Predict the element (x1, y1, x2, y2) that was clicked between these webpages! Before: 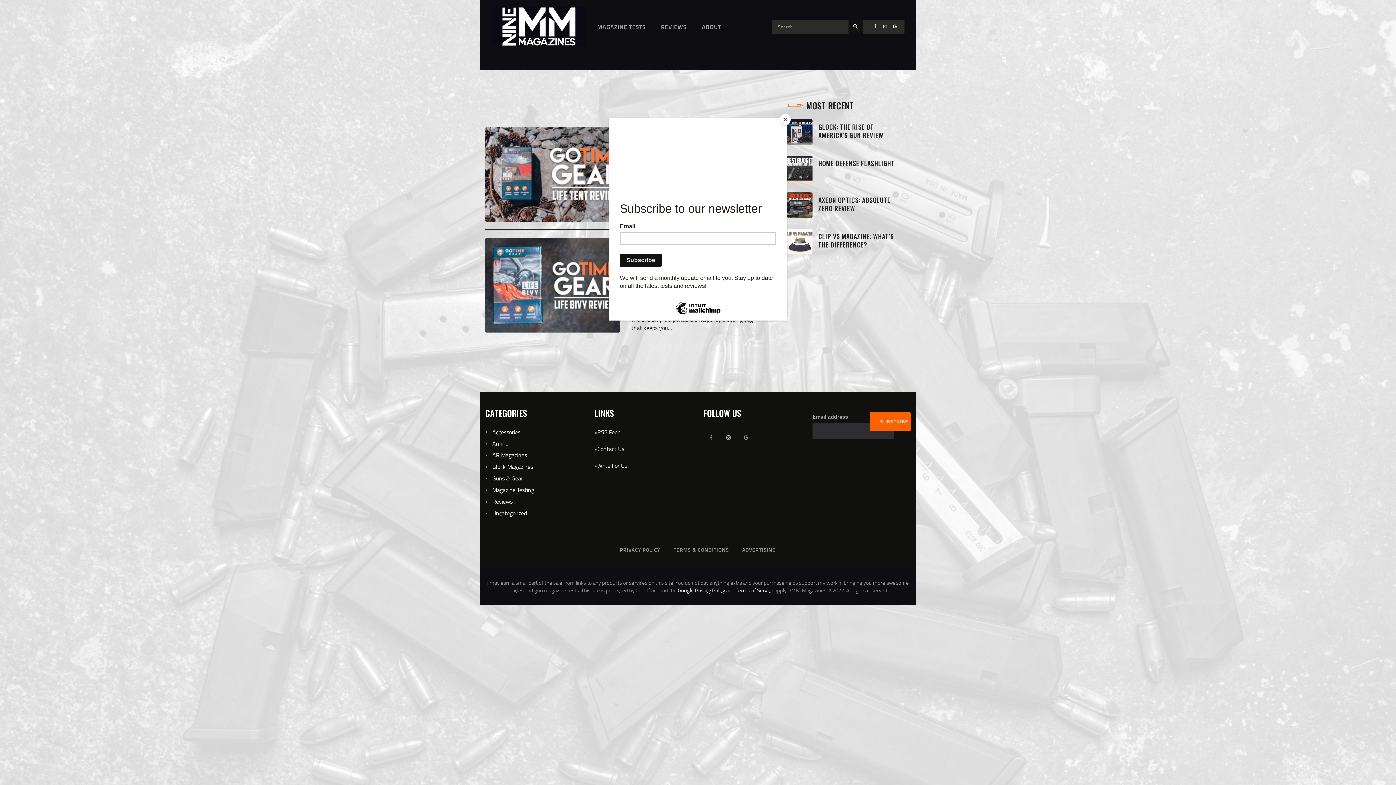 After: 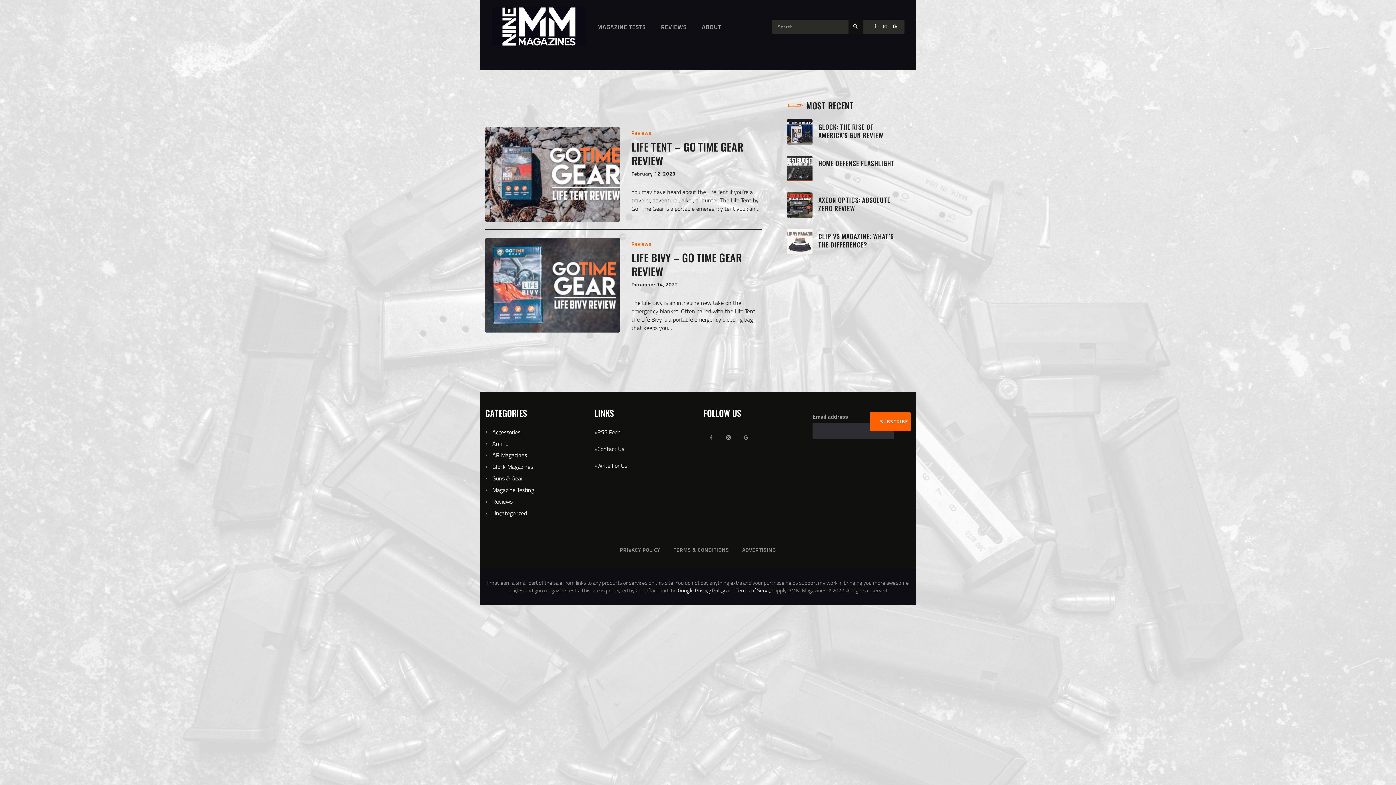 Action: bbox: (780, 114, 790, 125) label: Close